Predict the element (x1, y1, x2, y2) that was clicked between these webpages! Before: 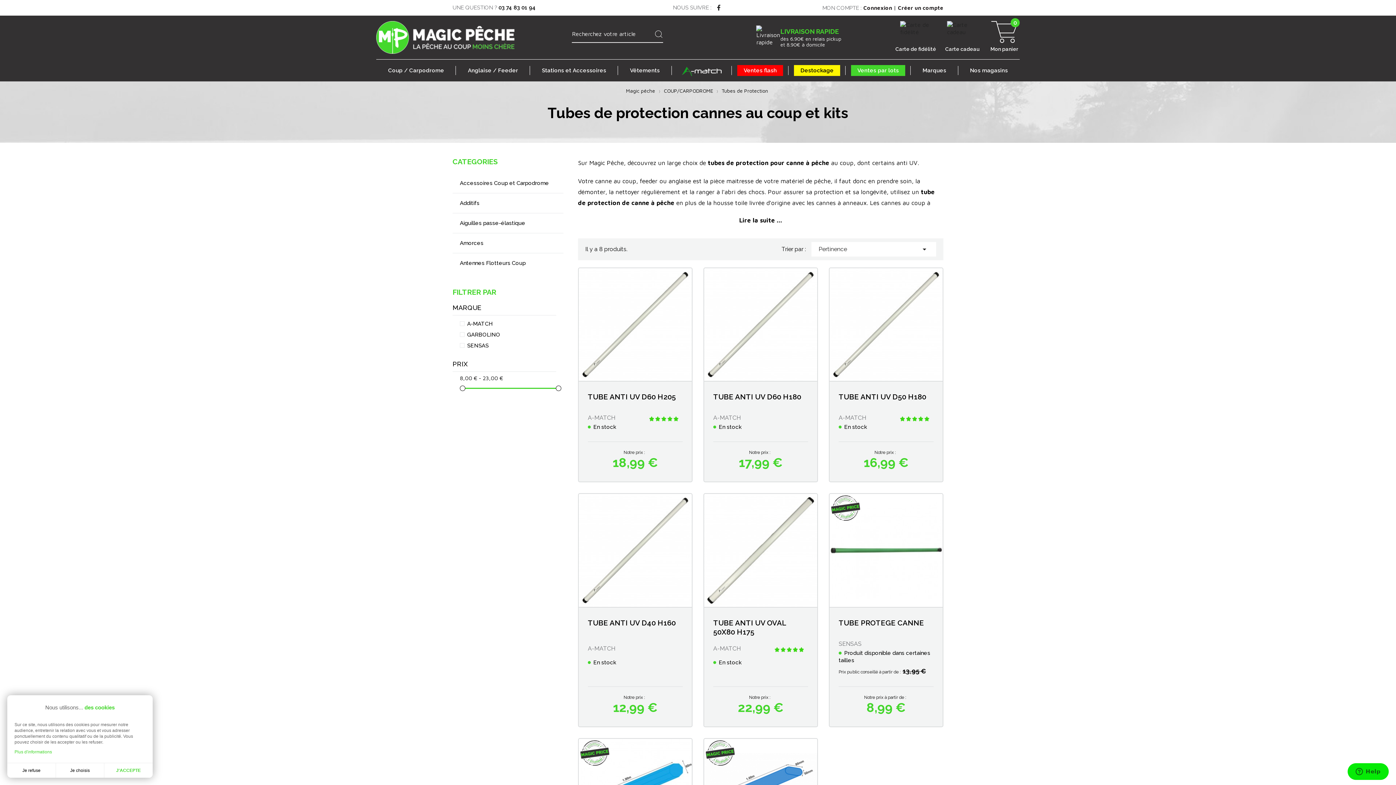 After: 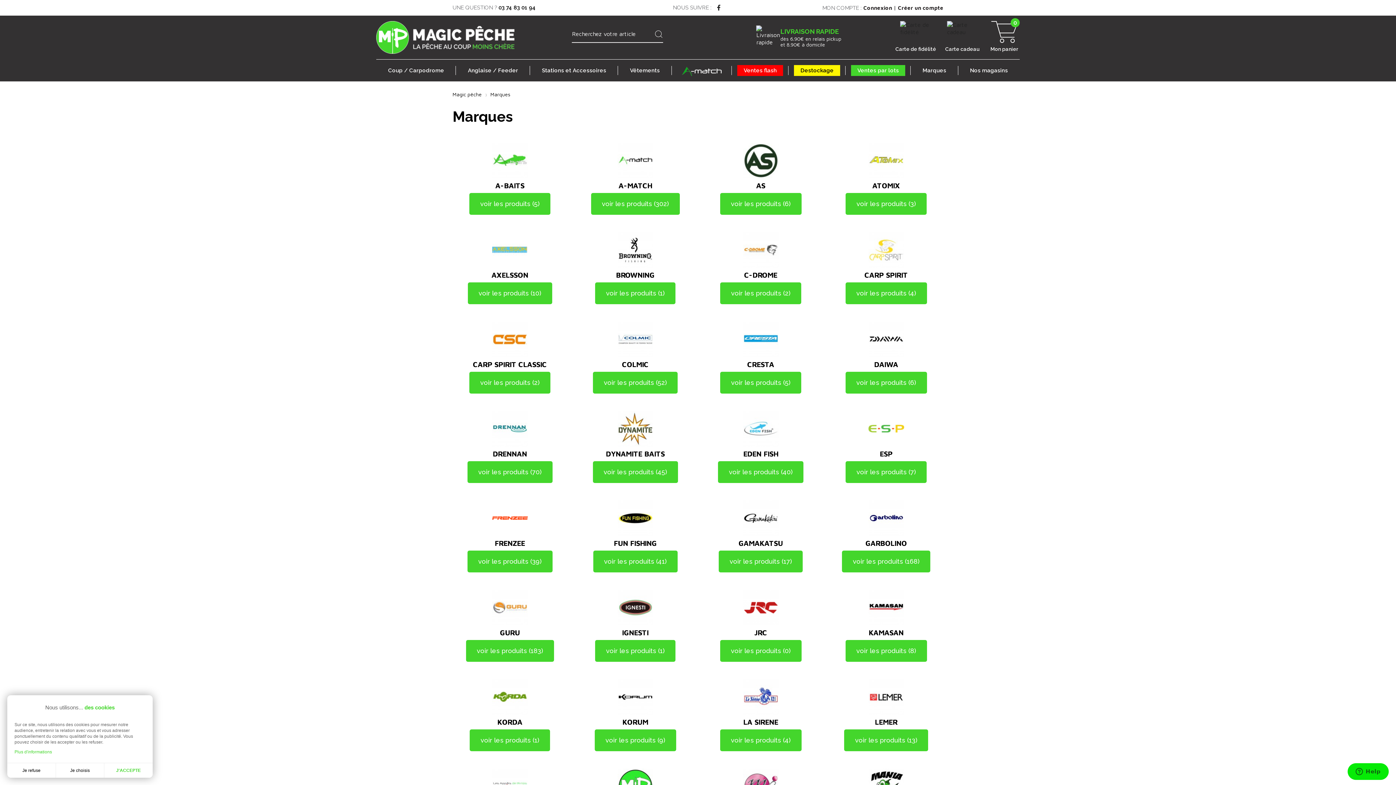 Action: bbox: (910, 59, 958, 81) label: Marques